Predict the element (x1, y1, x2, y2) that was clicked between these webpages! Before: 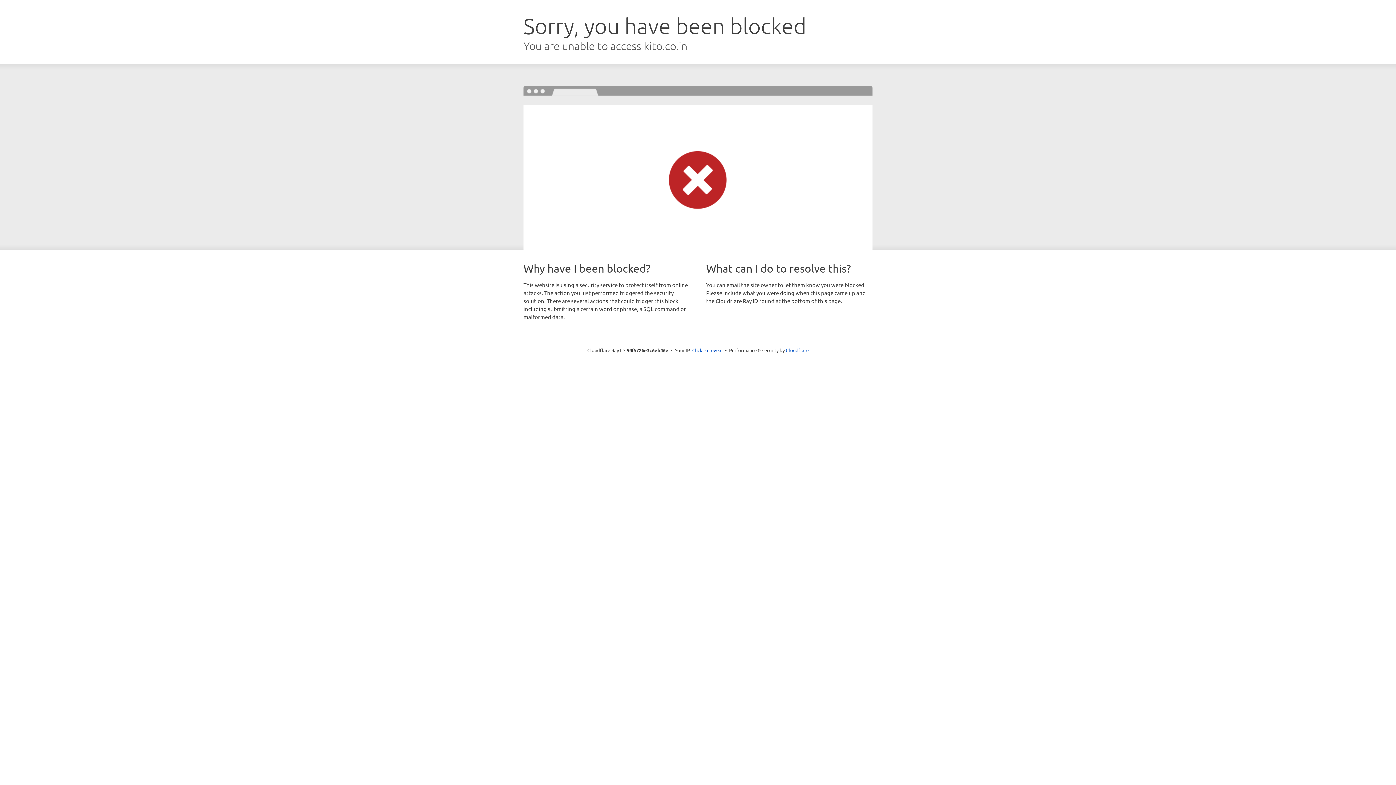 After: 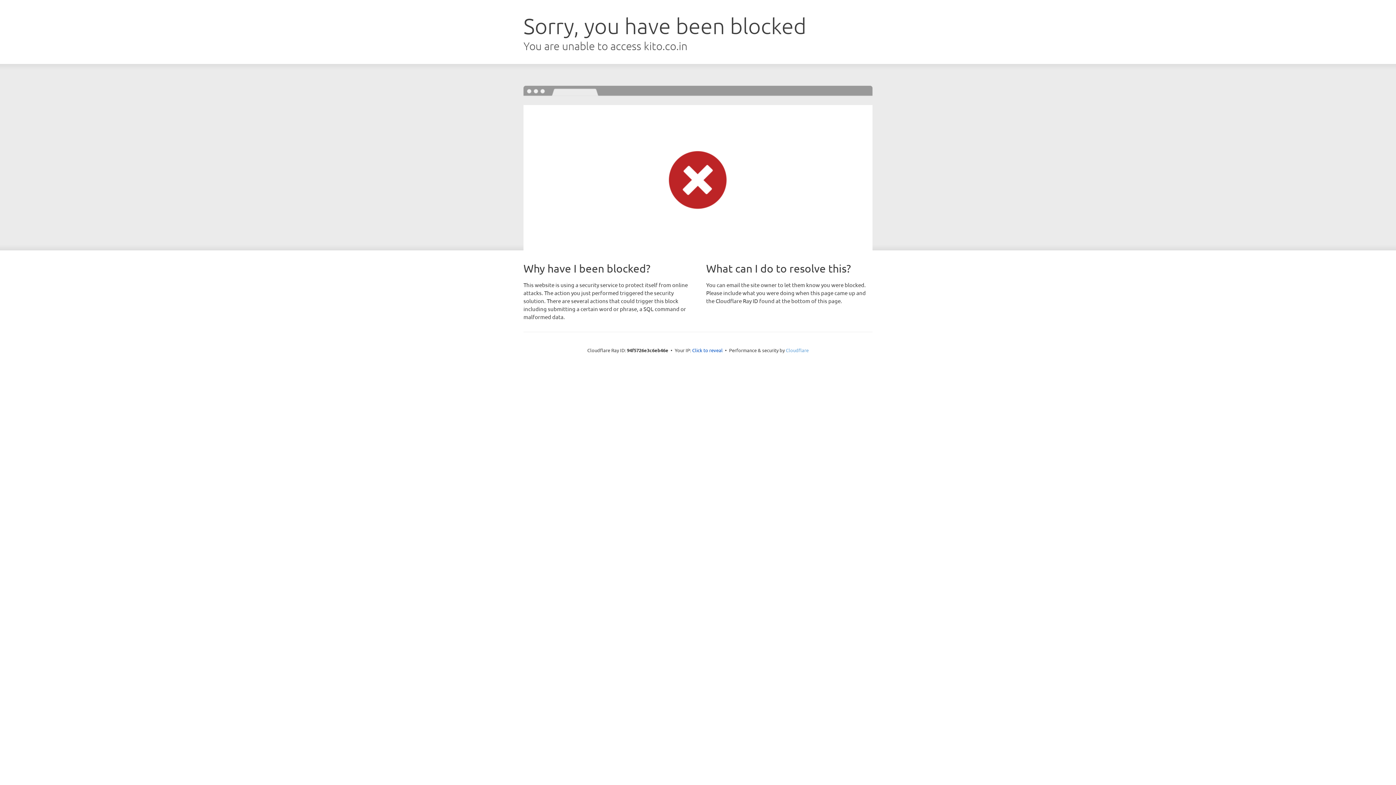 Action: bbox: (786, 347, 808, 353) label: Cloudflare